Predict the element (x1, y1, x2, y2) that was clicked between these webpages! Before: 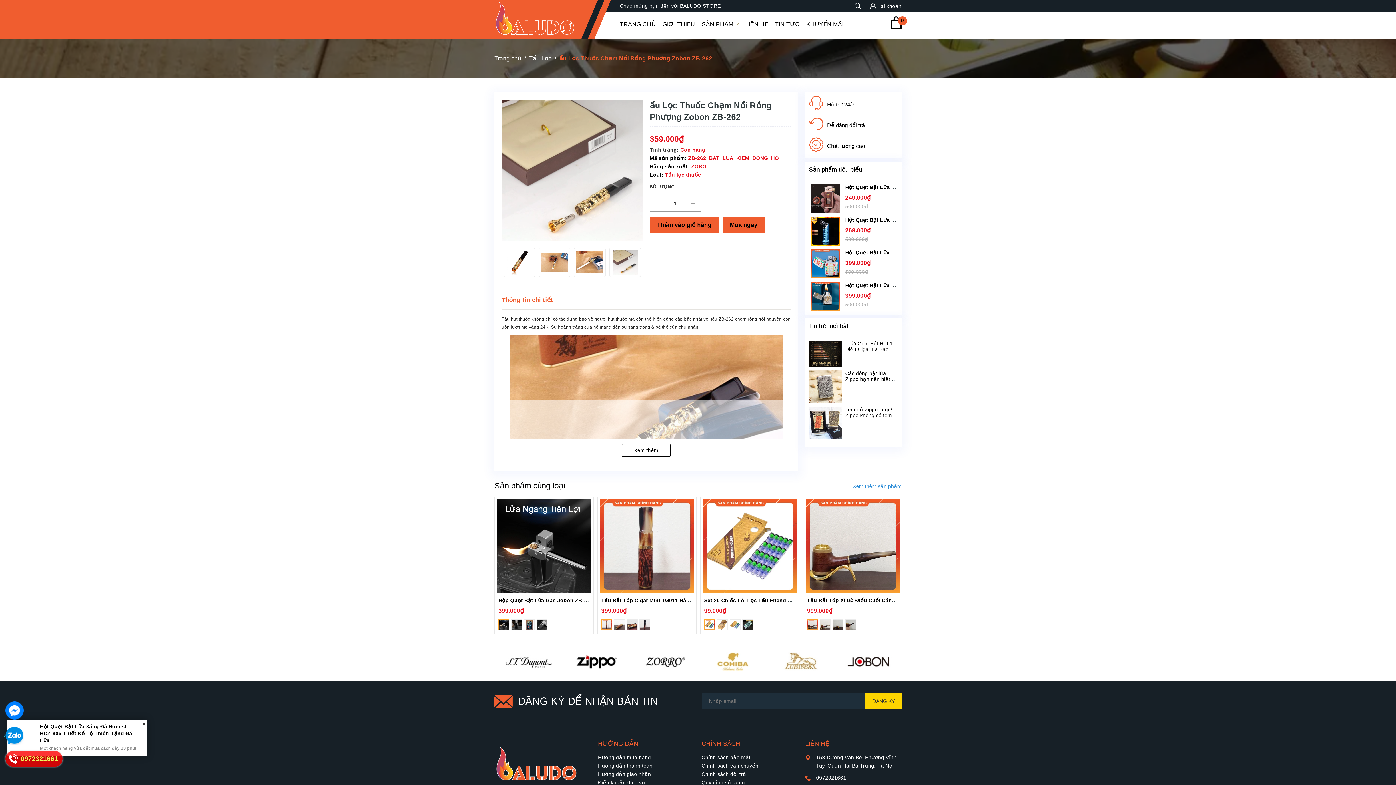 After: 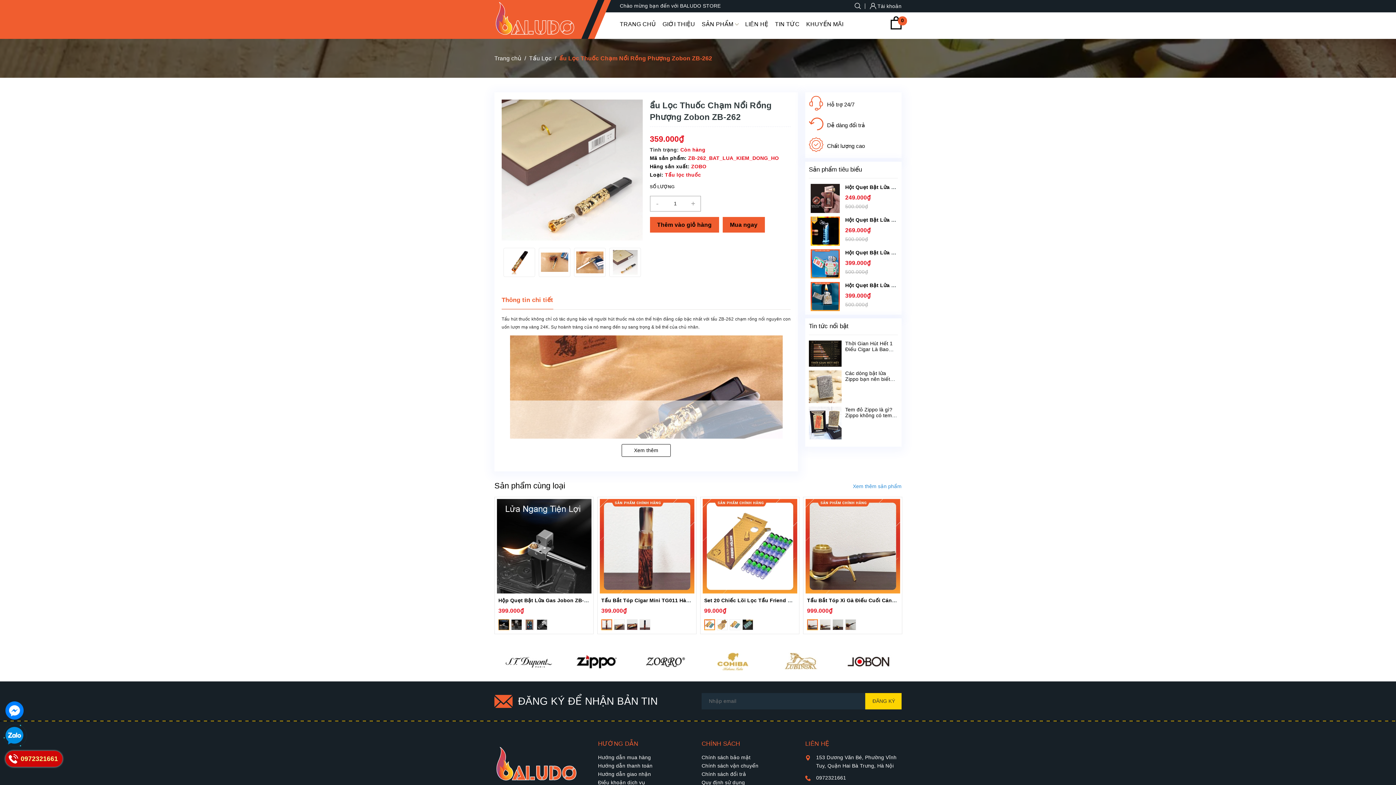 Action: label: Thông tin chi tiết bbox: (501, 291, 553, 309)